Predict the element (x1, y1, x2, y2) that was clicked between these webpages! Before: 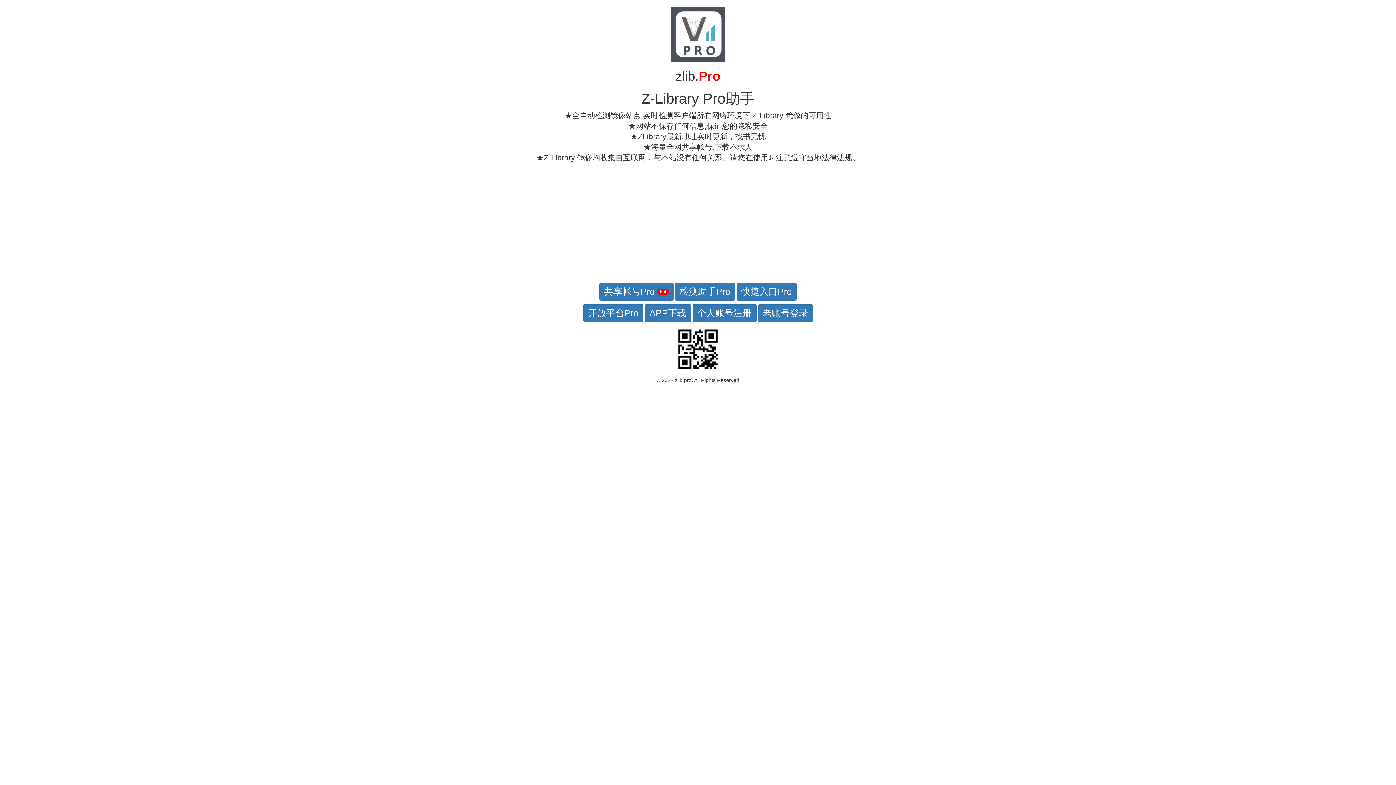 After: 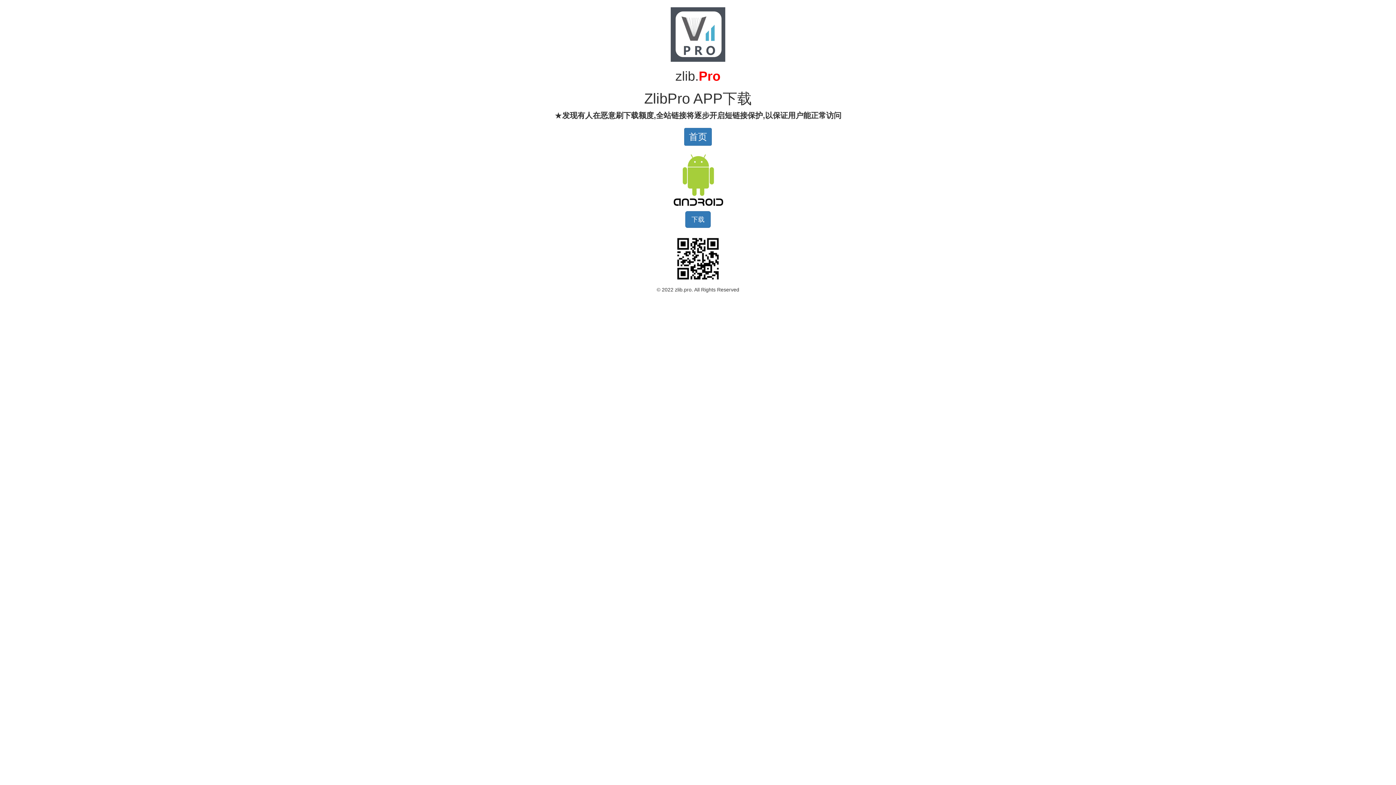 Action: bbox: (644, 304, 691, 322) label: APP下载